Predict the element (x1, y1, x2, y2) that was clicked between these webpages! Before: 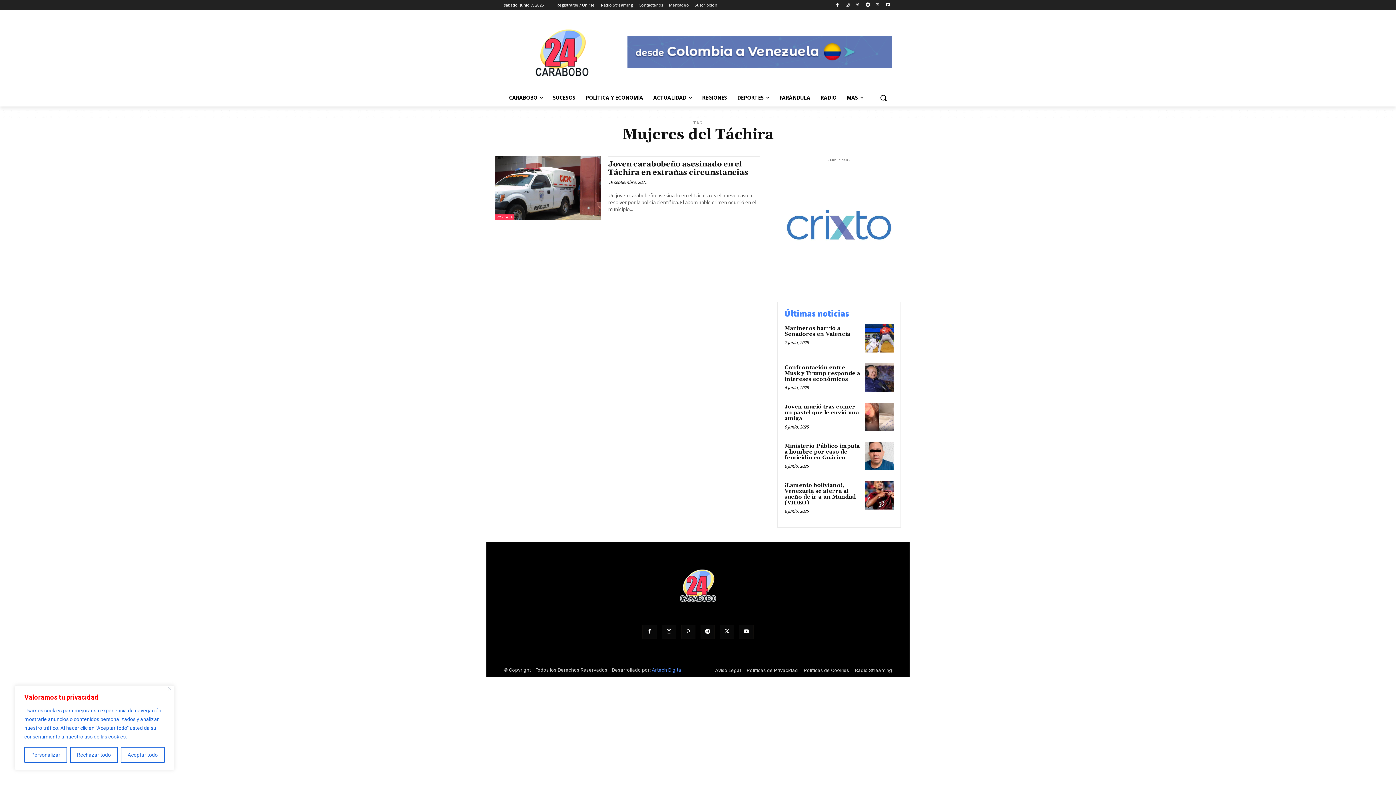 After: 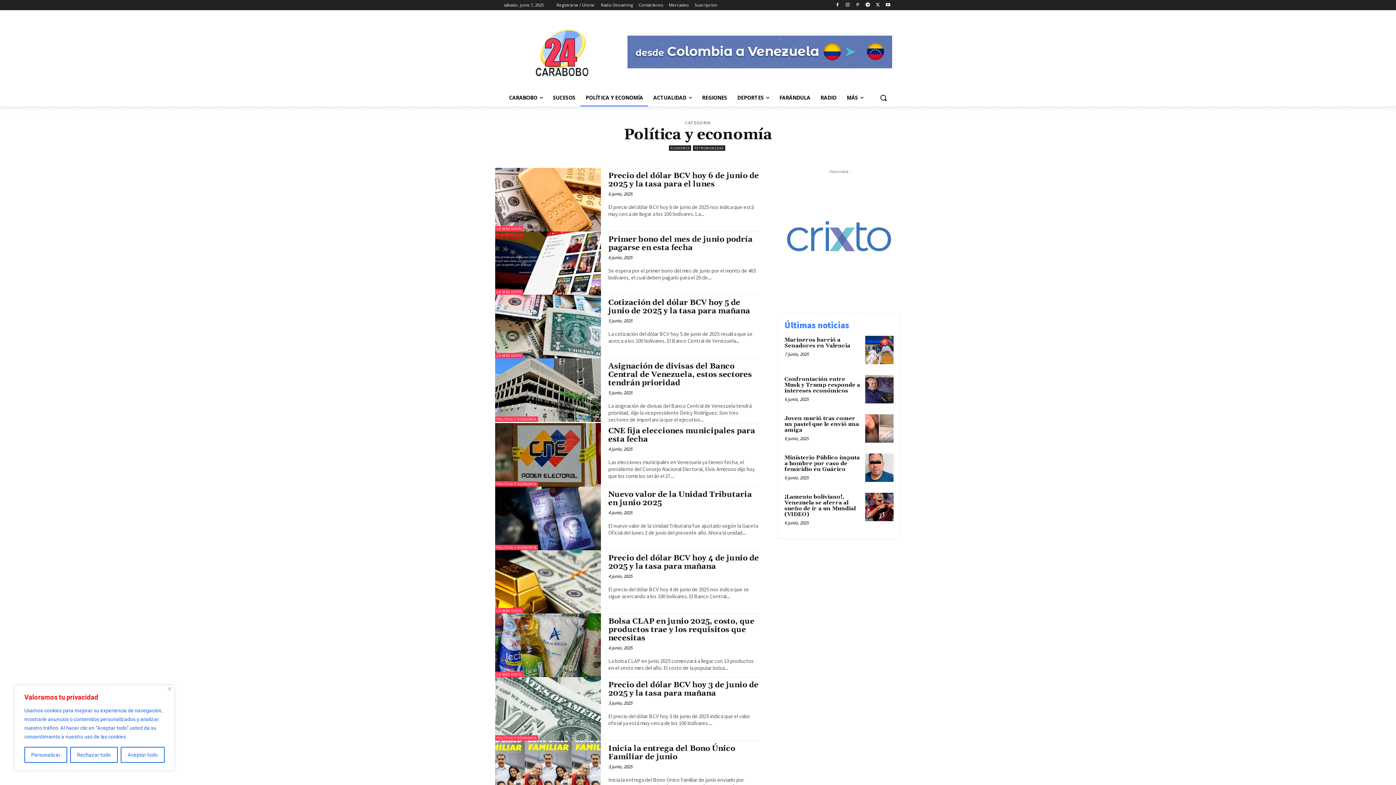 Action: bbox: (580, 89, 648, 106) label: POLÍTICA Y ECONOMÍA